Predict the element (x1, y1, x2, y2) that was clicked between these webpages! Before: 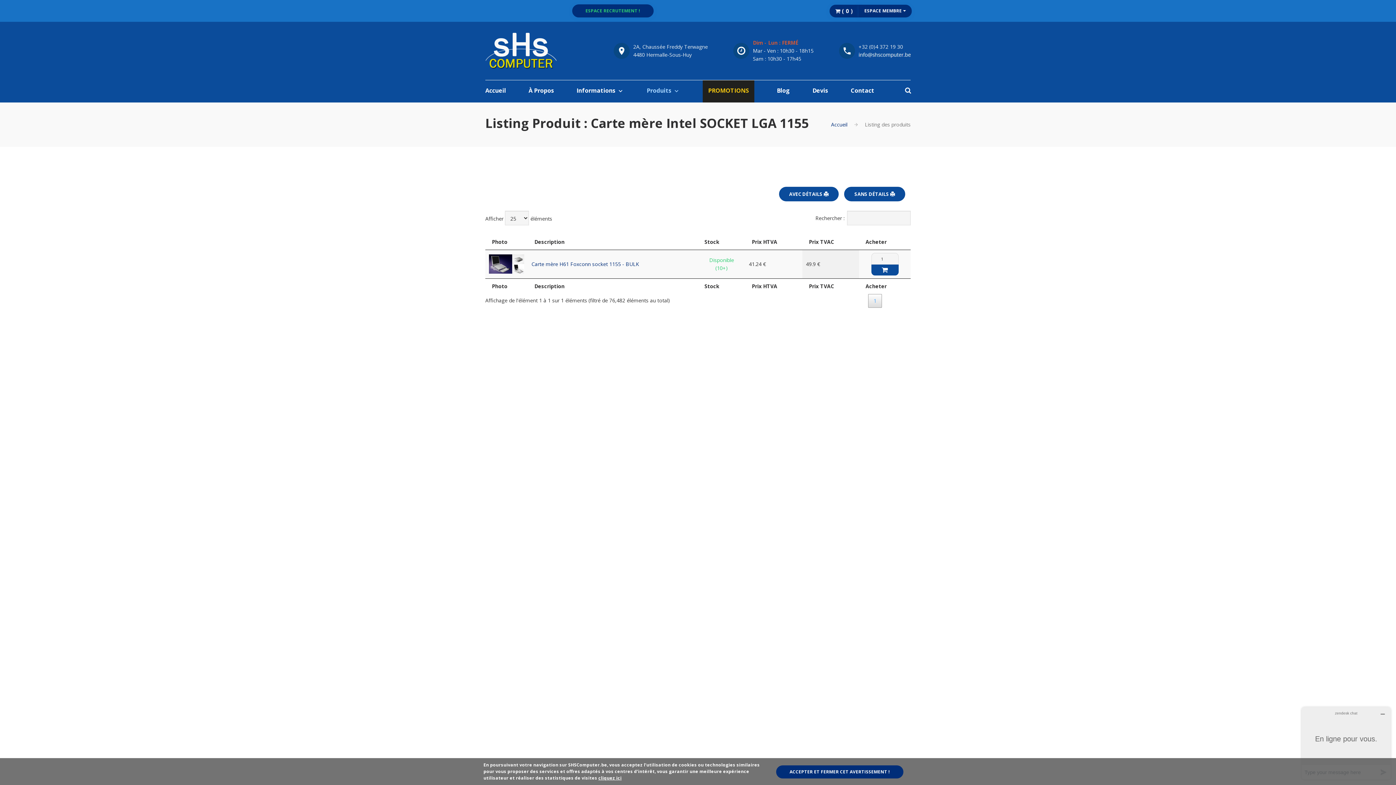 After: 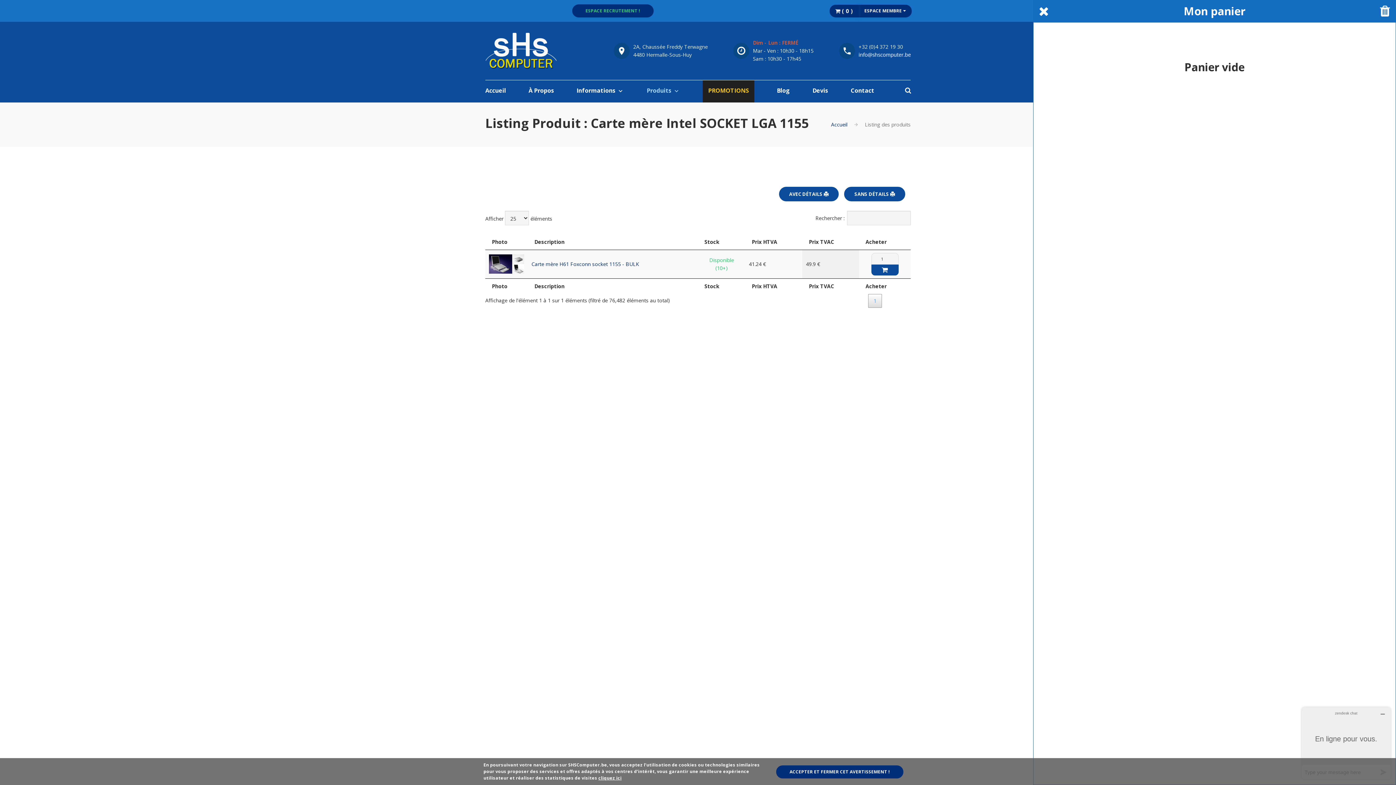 Action: label:  ( 0 ) bbox: (829, 4, 859, 17)